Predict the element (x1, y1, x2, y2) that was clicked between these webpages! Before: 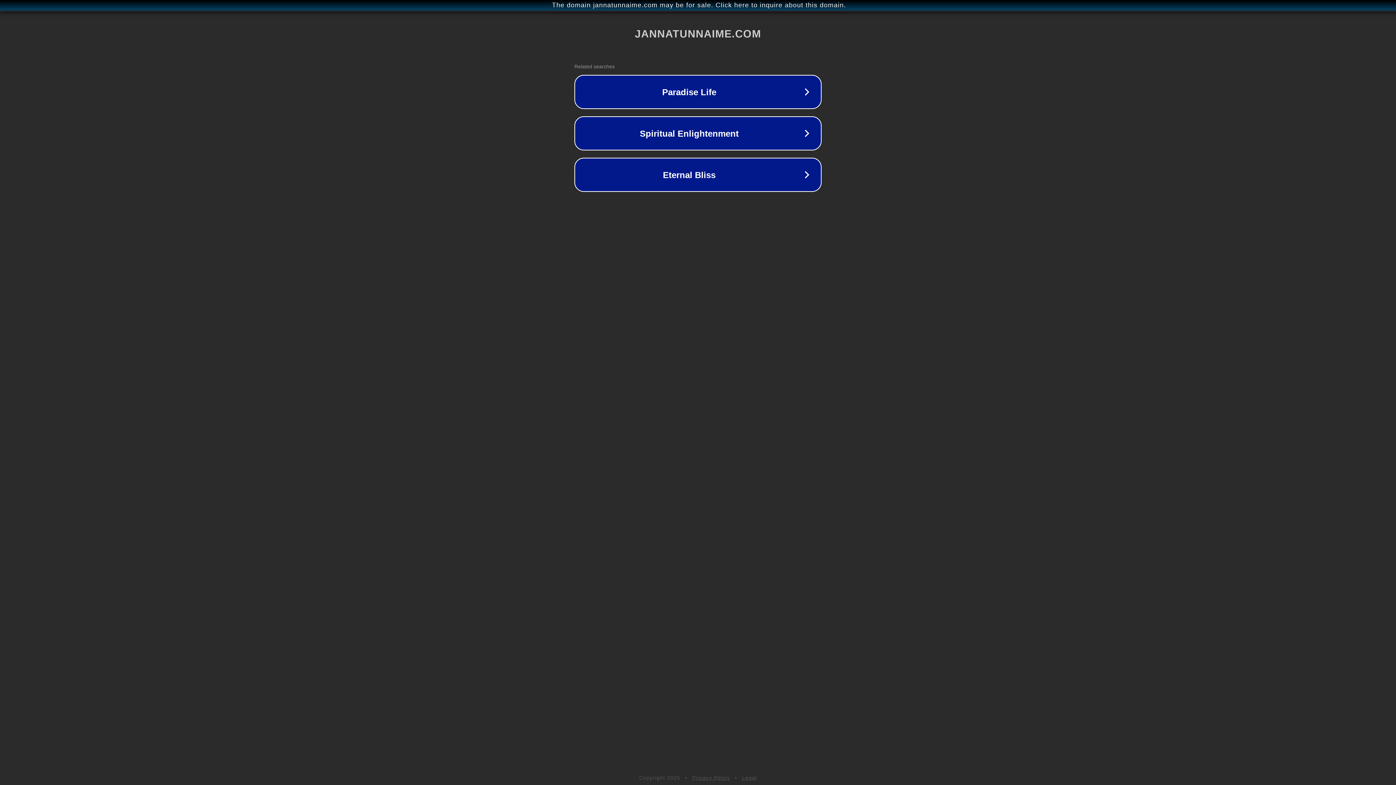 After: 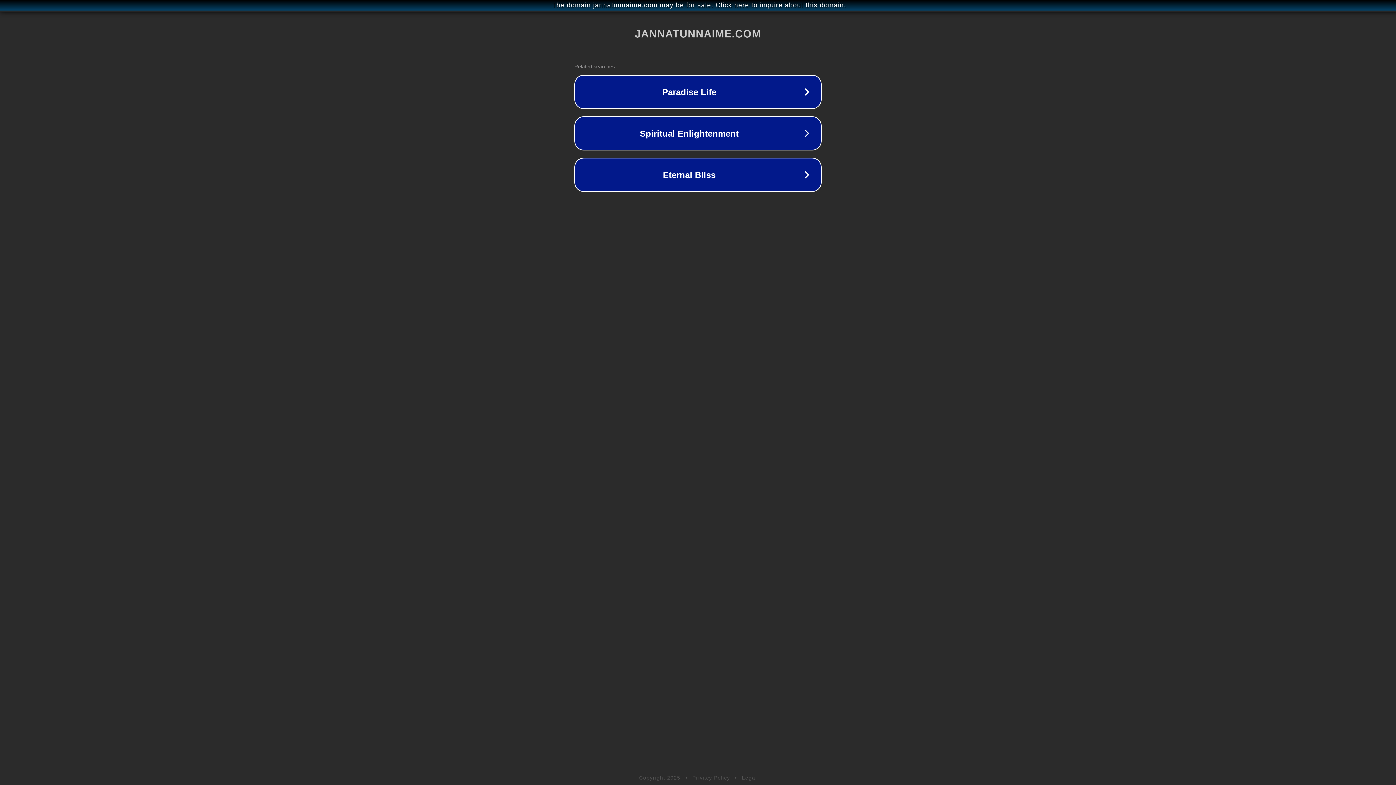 Action: label: Legal bbox: (742, 775, 757, 781)